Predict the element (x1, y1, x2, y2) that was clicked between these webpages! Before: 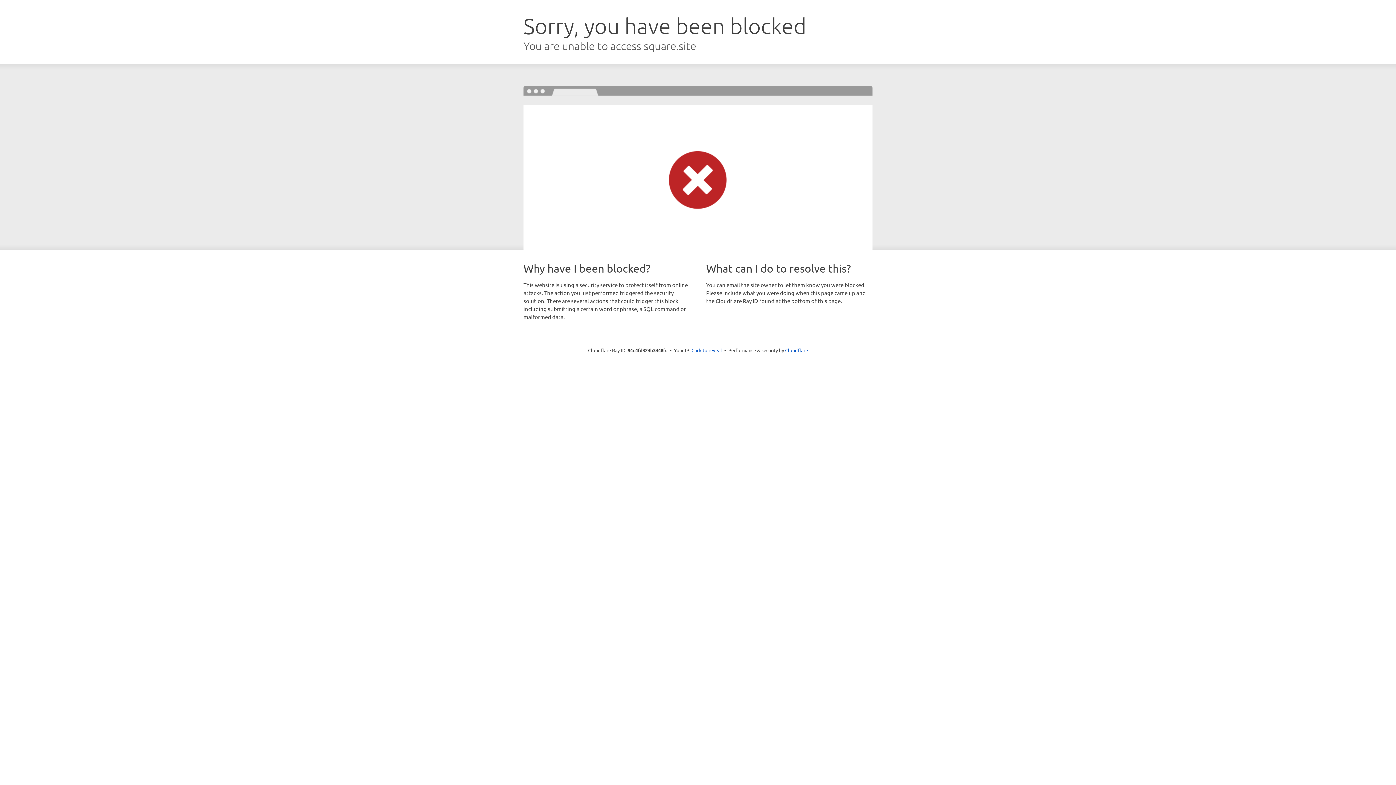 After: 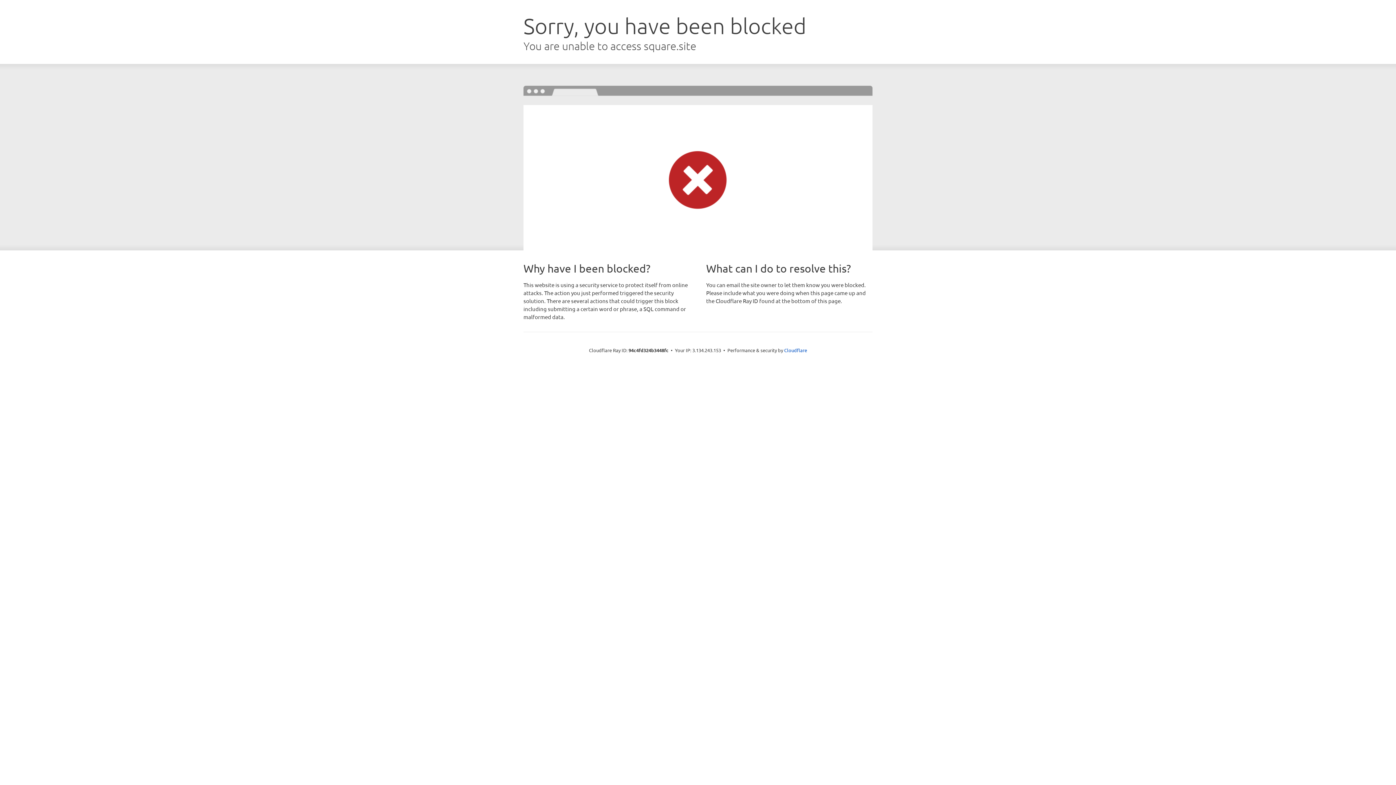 Action: label: Click to reveal bbox: (691, 346, 722, 353)